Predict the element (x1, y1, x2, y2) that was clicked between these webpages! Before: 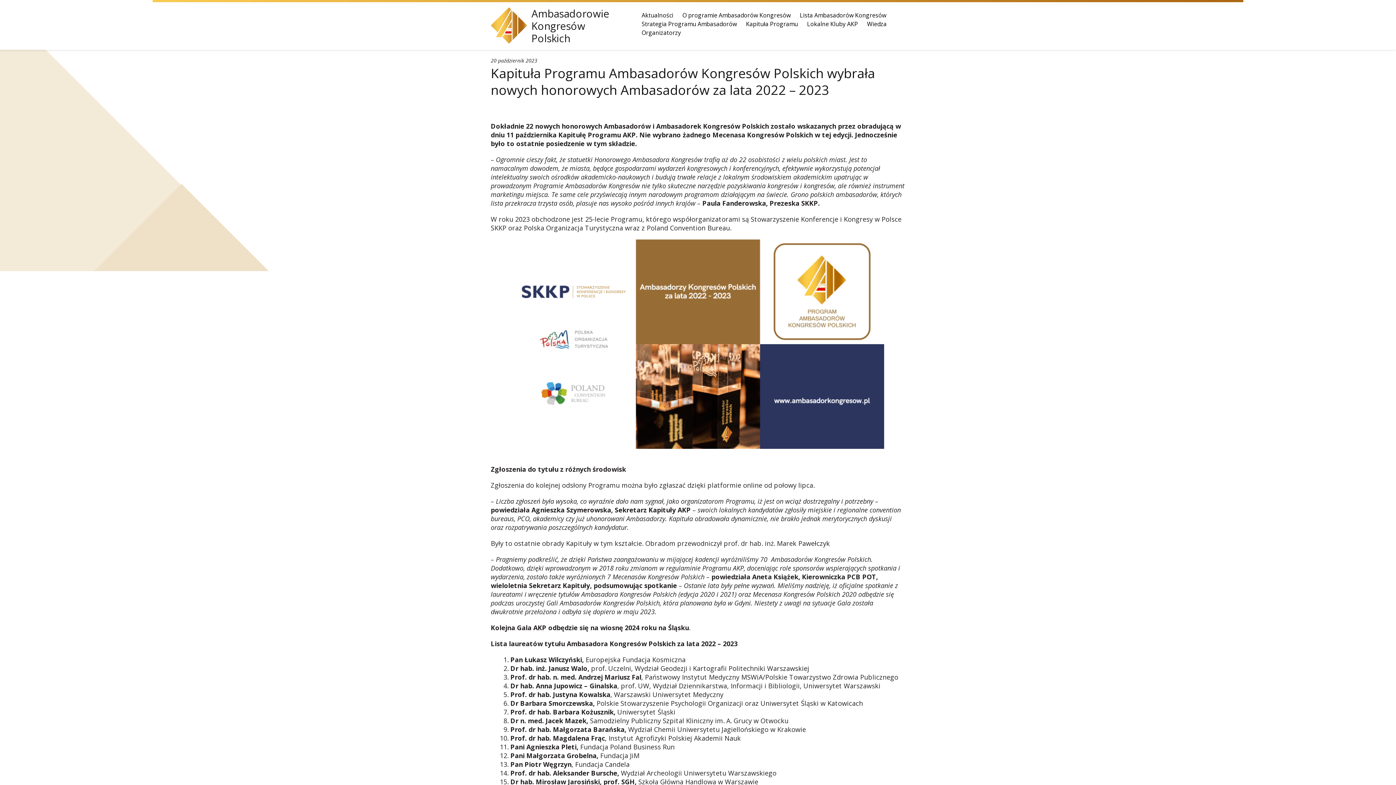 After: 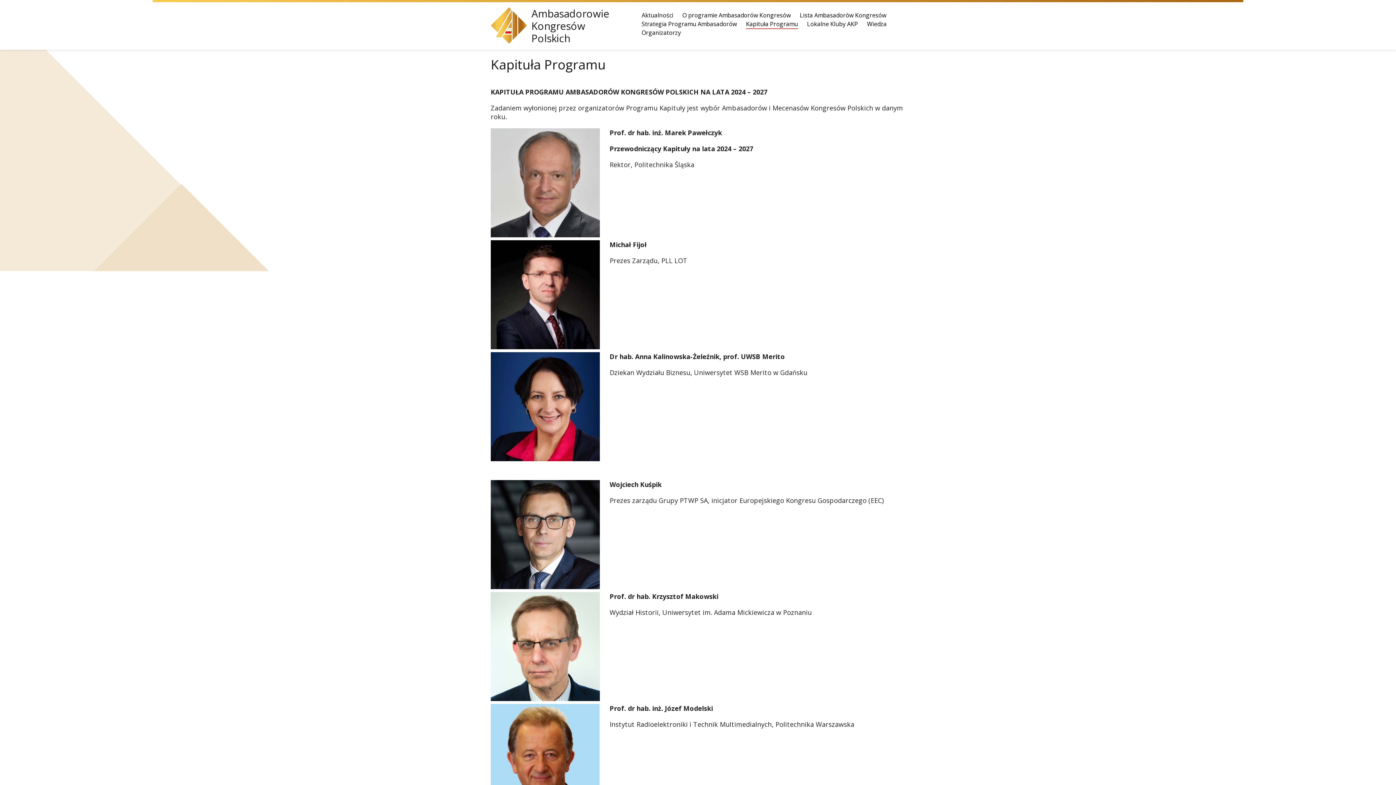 Action: bbox: (746, 19, 798, 28) label: Kapituła Programu